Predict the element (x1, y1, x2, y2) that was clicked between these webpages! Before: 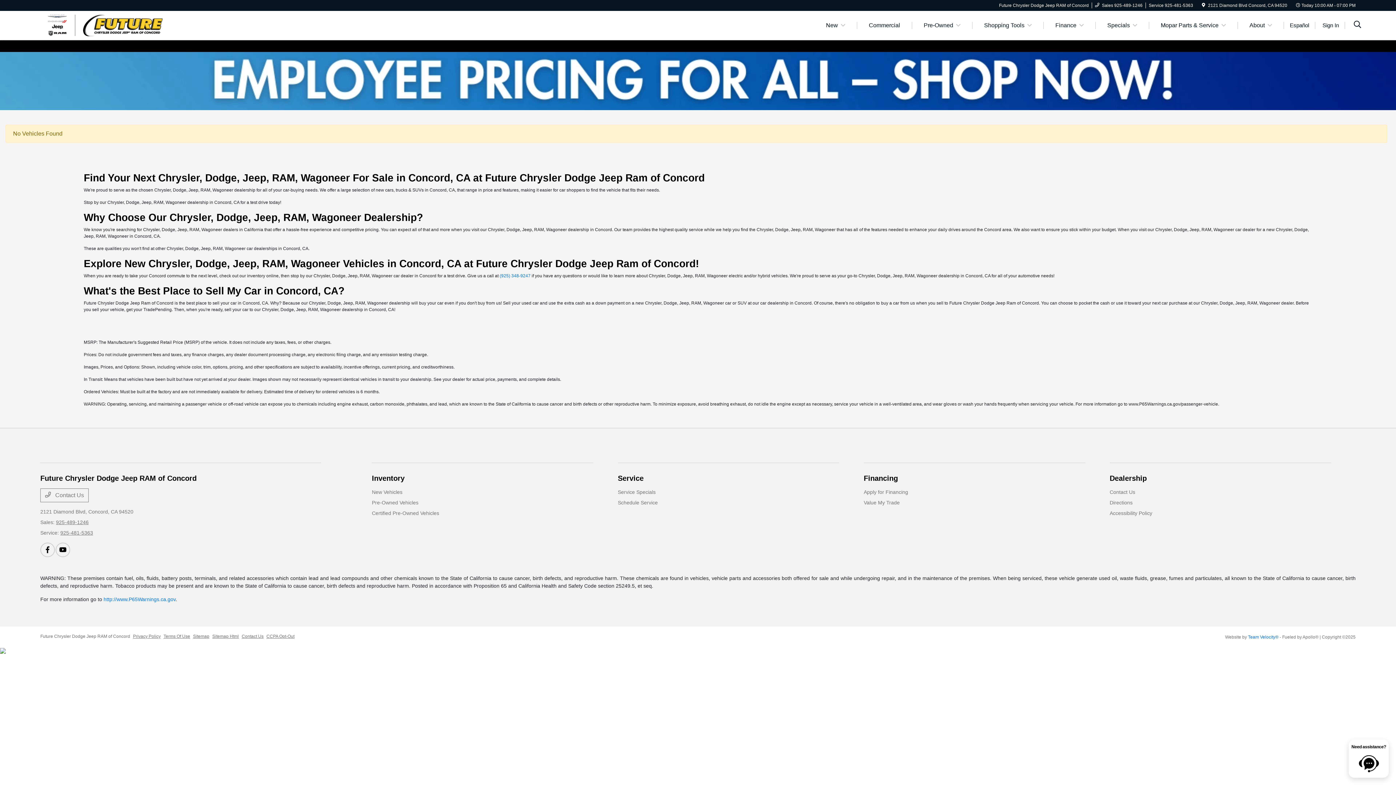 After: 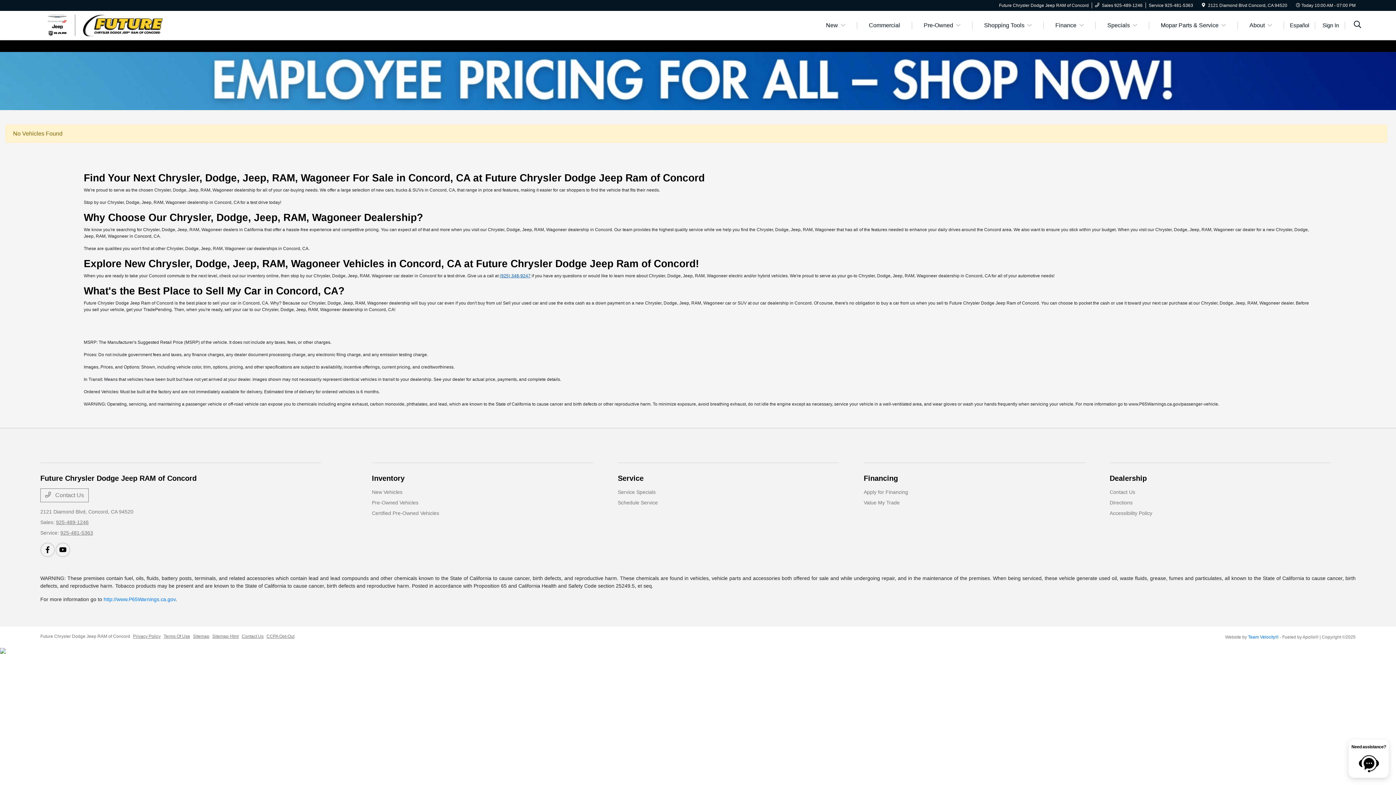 Action: label: (925) 348-9247 bbox: (499, 215, 530, 220)